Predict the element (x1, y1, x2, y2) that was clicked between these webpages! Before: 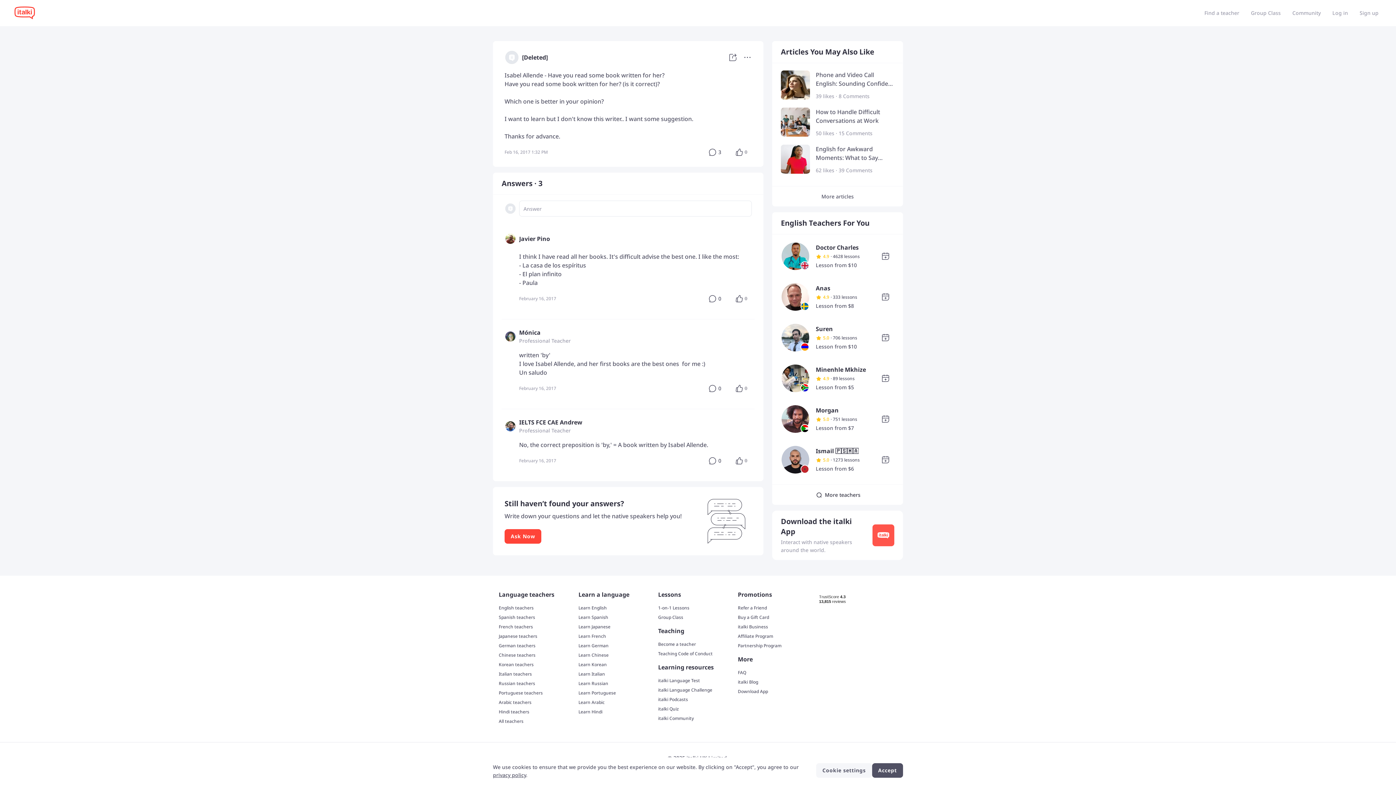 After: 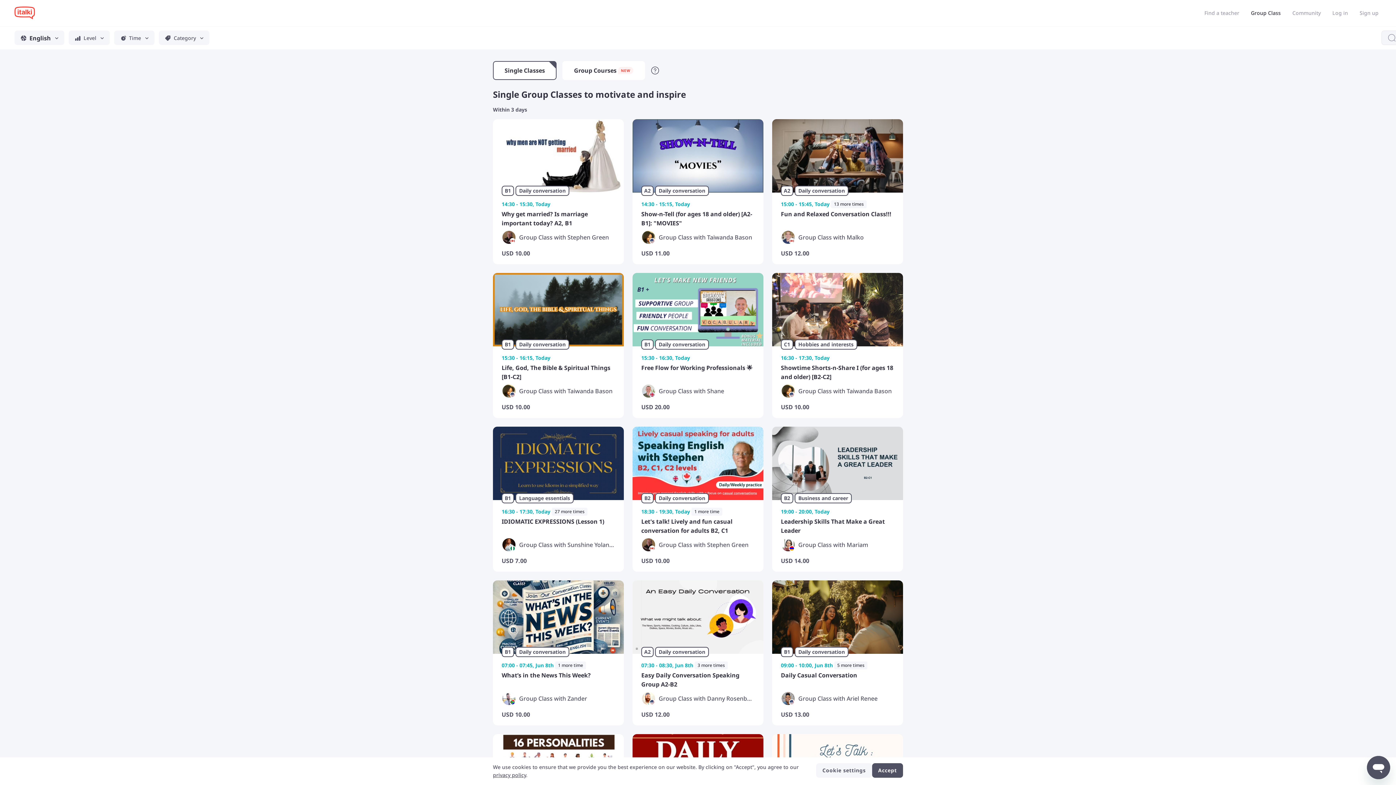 Action: label: Group Class bbox: (658, 614, 736, 621)